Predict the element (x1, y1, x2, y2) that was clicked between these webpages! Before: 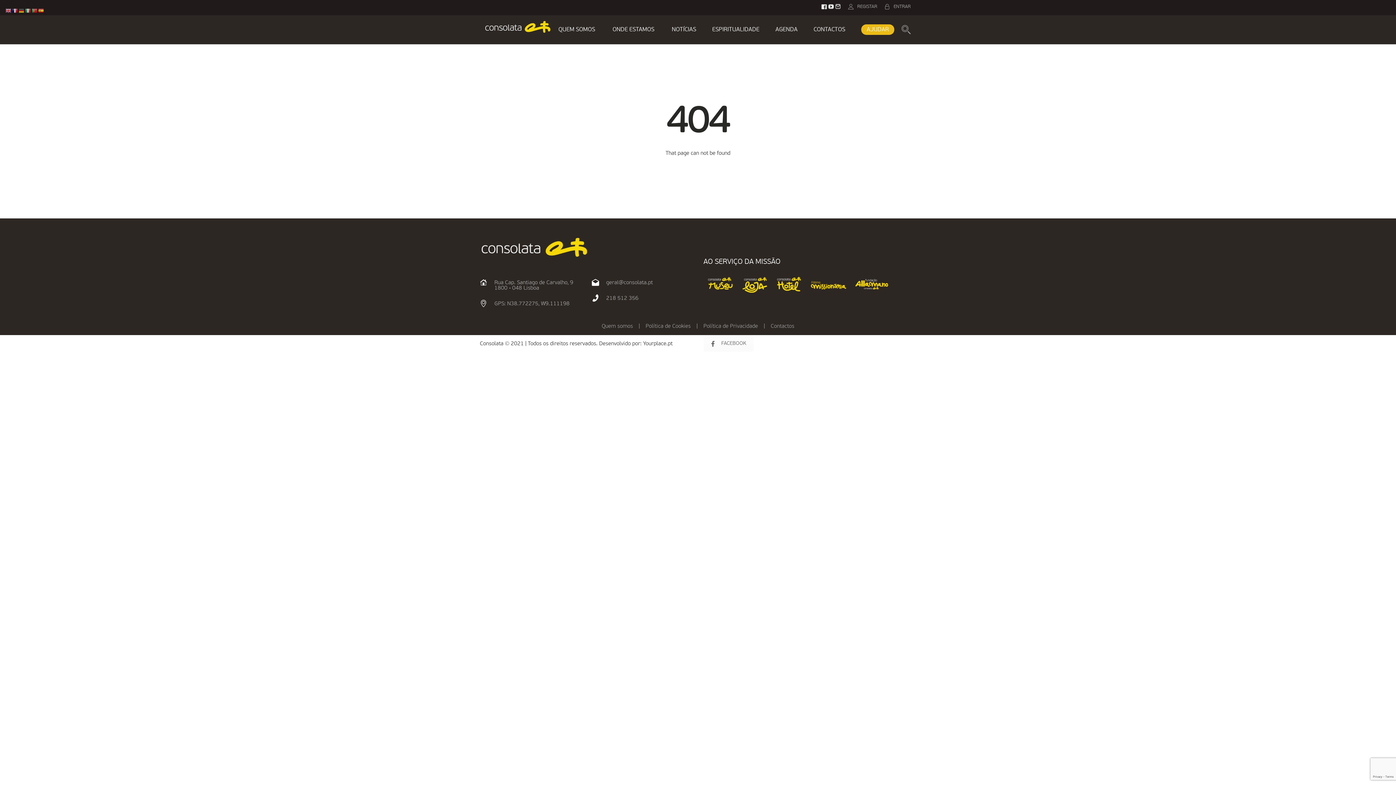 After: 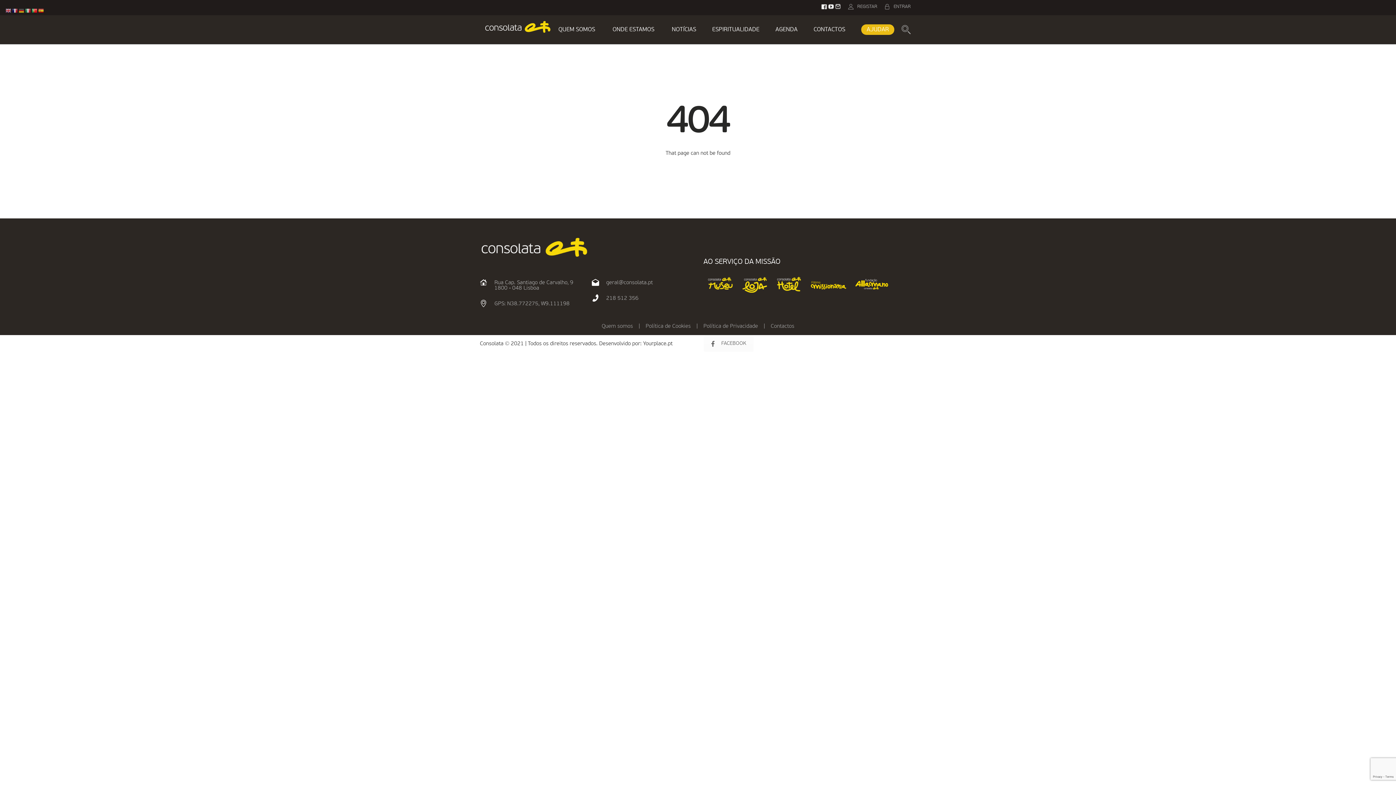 Action: bbox: (31, 8, 38, 13)